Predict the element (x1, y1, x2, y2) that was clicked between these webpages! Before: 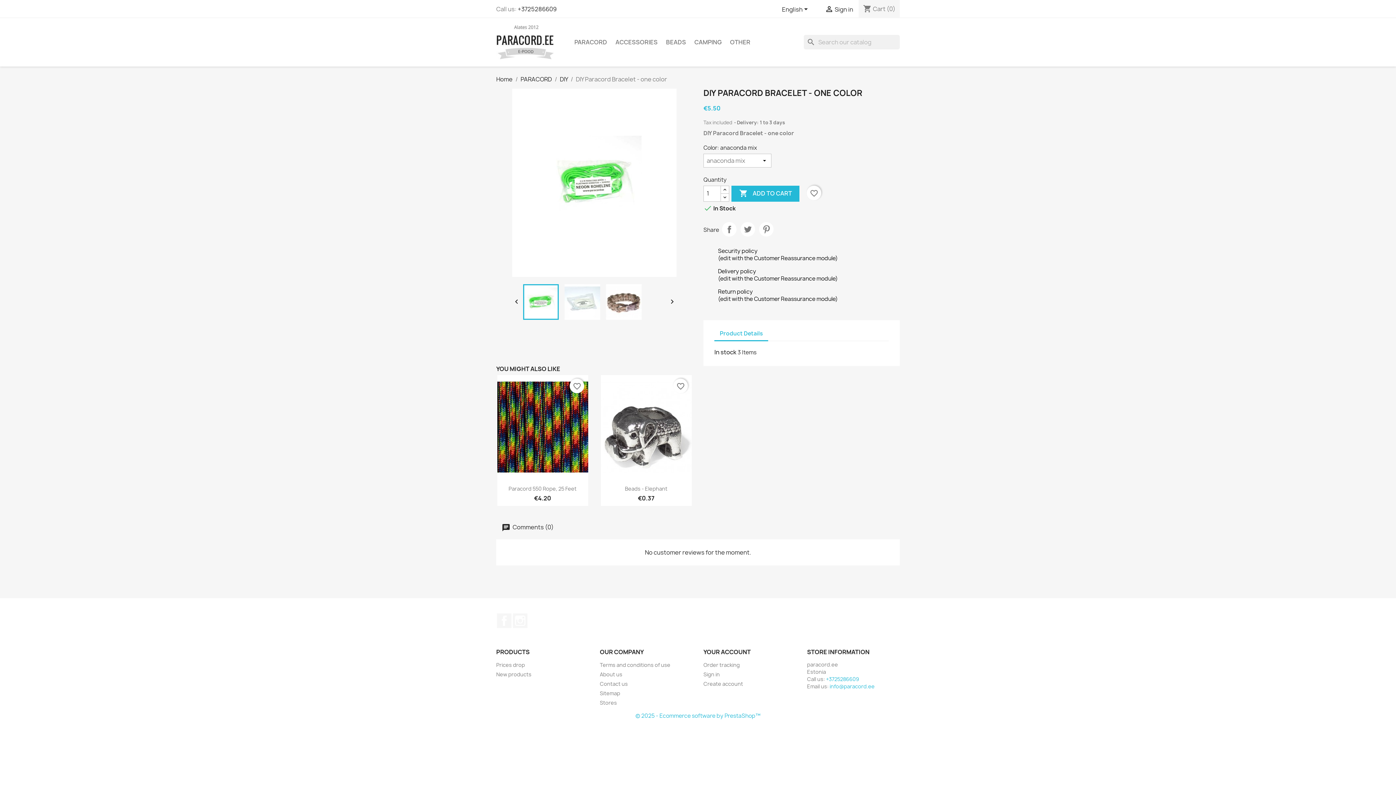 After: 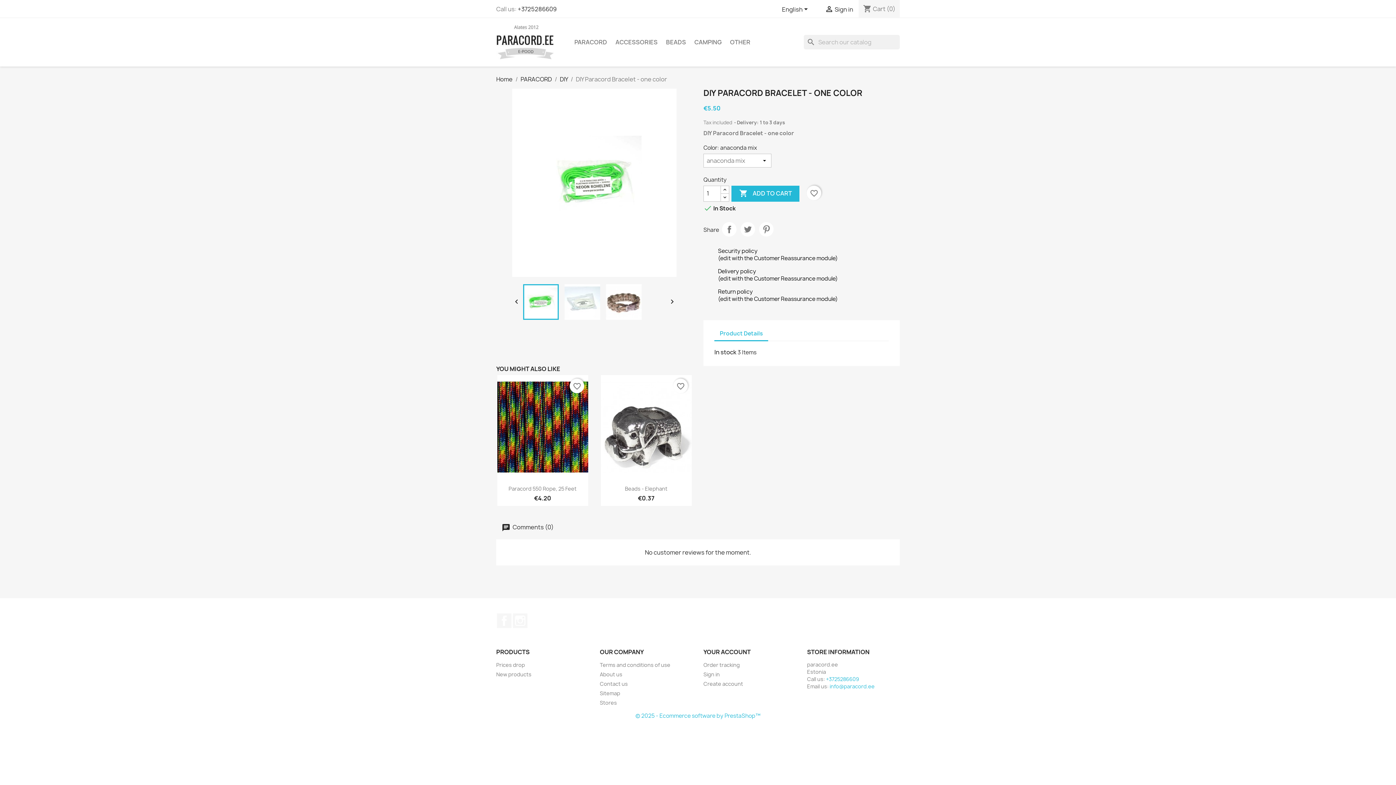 Action: bbox: (714, 327, 768, 341) label: Product Details